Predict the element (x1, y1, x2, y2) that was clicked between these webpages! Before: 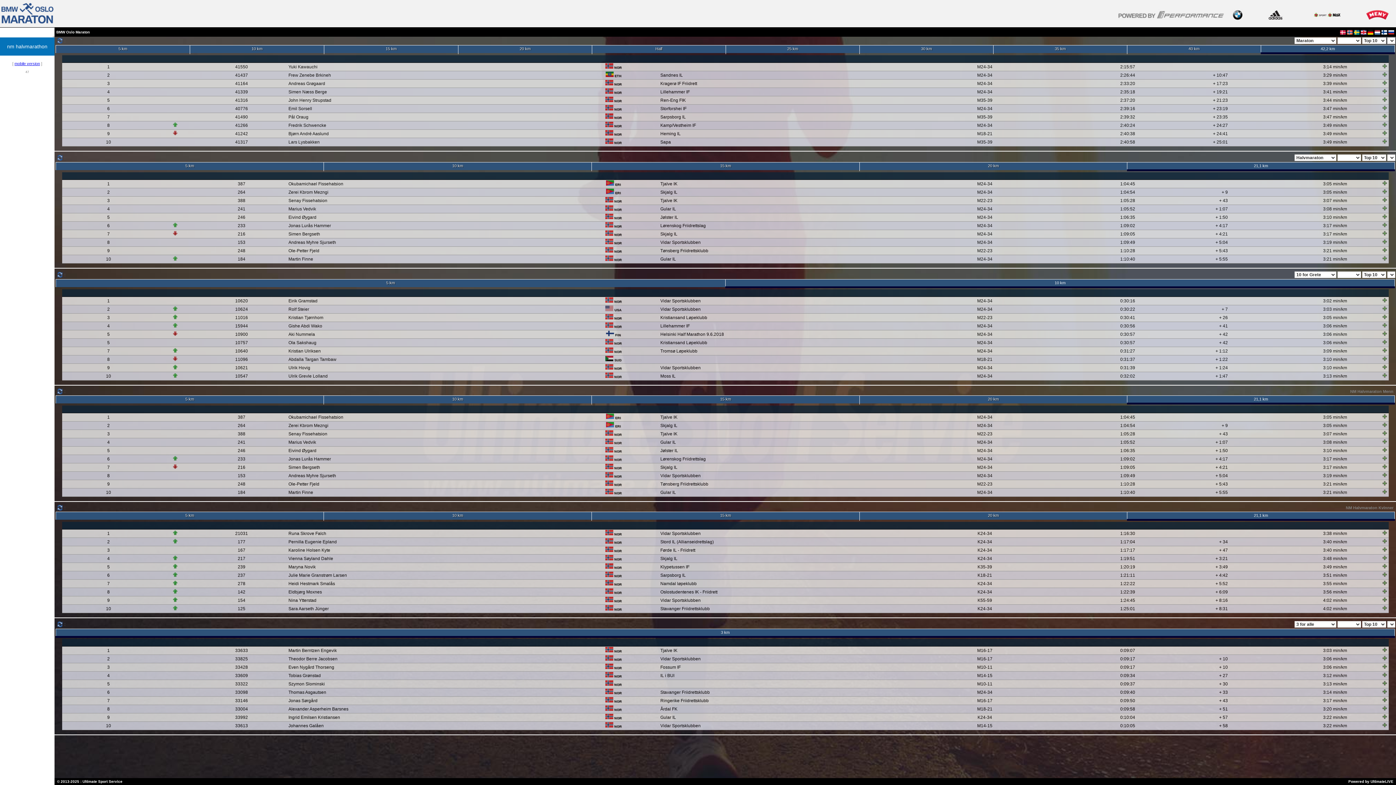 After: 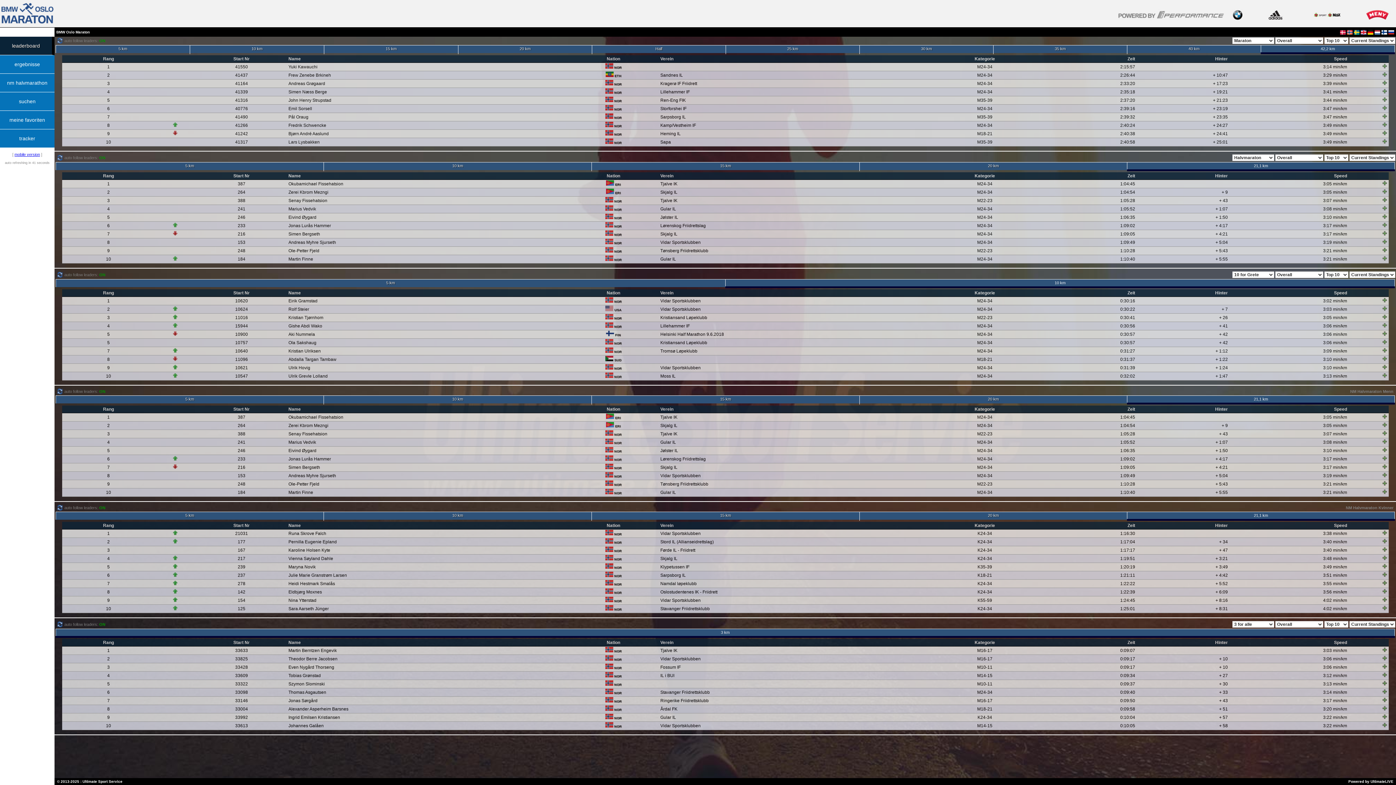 Action: bbox: (1368, 30, 1373, 34)